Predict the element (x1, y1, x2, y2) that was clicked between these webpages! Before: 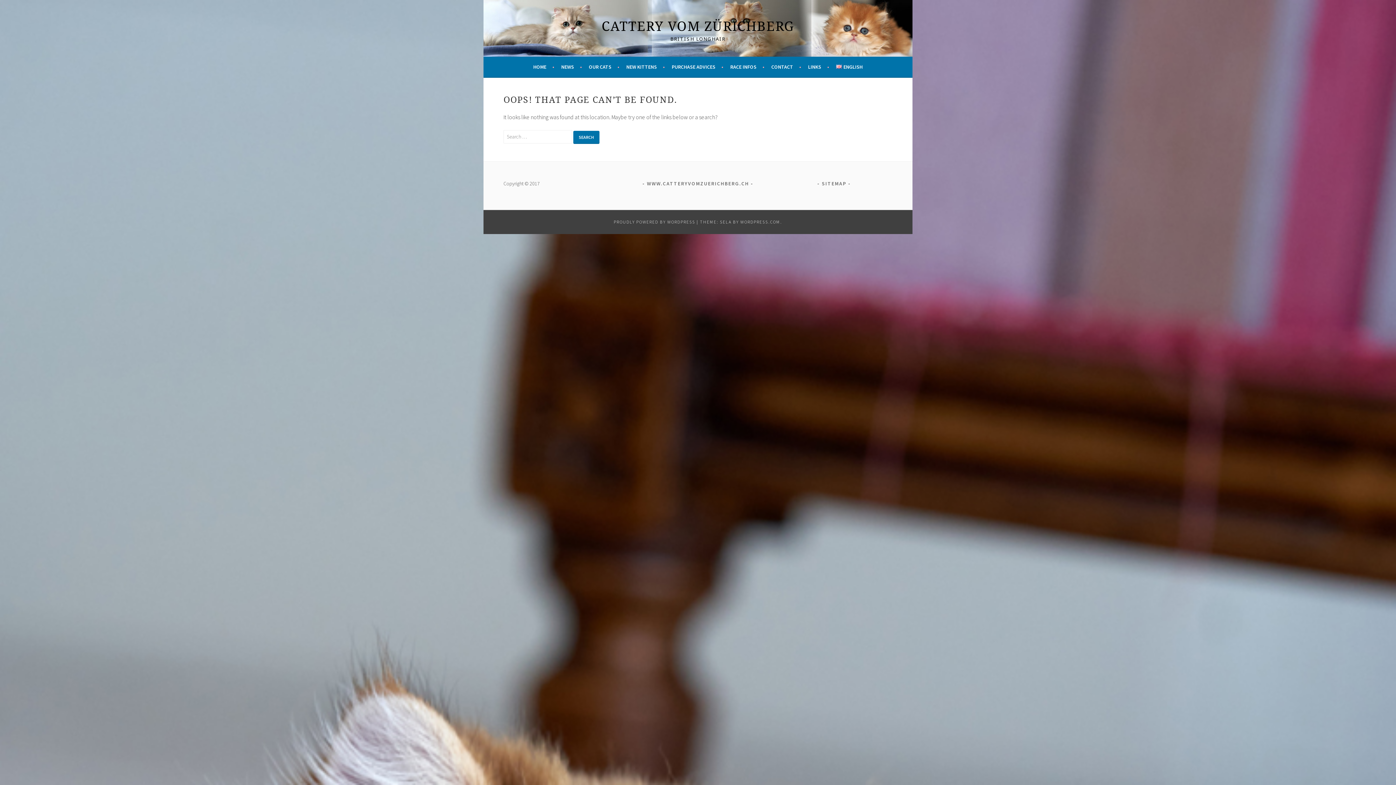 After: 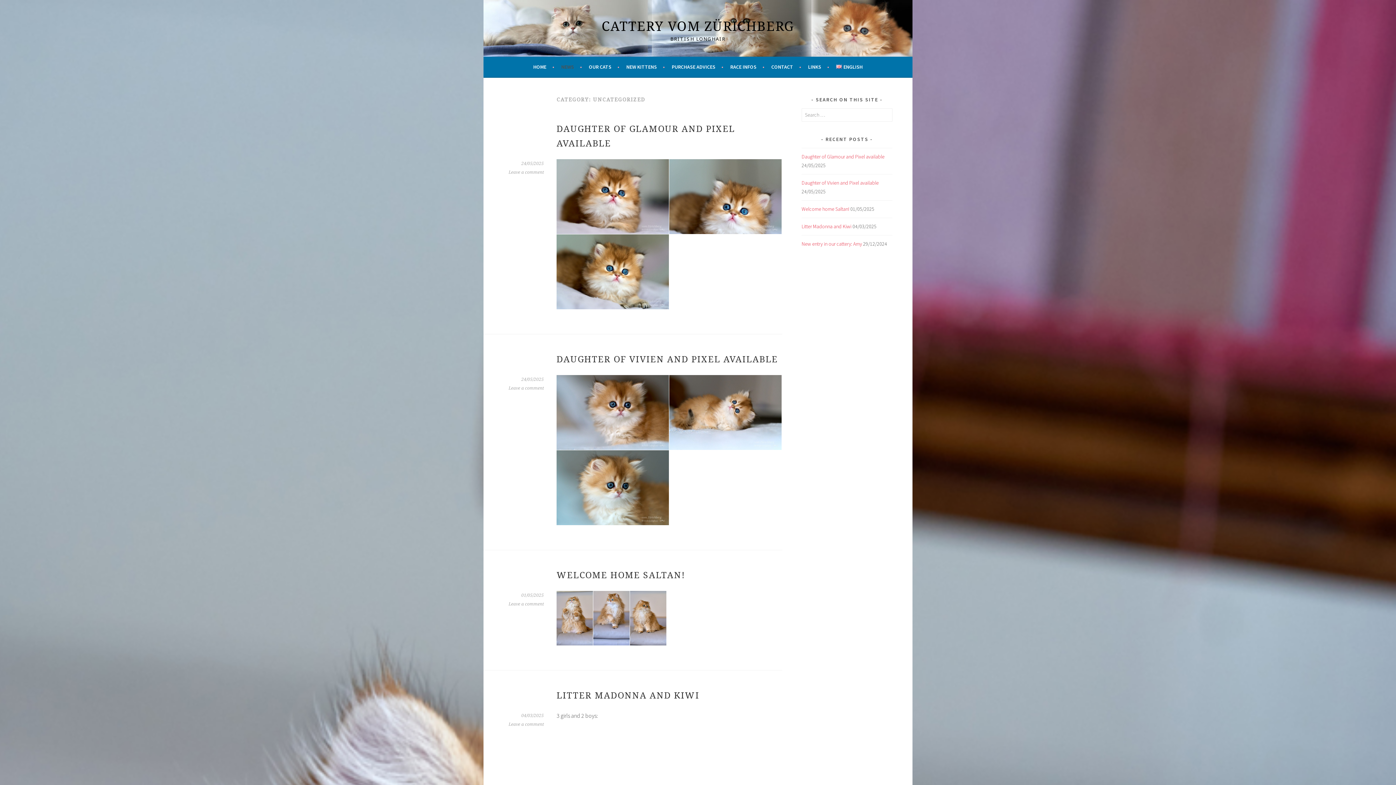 Action: bbox: (561, 62, 582, 71) label: NEWS